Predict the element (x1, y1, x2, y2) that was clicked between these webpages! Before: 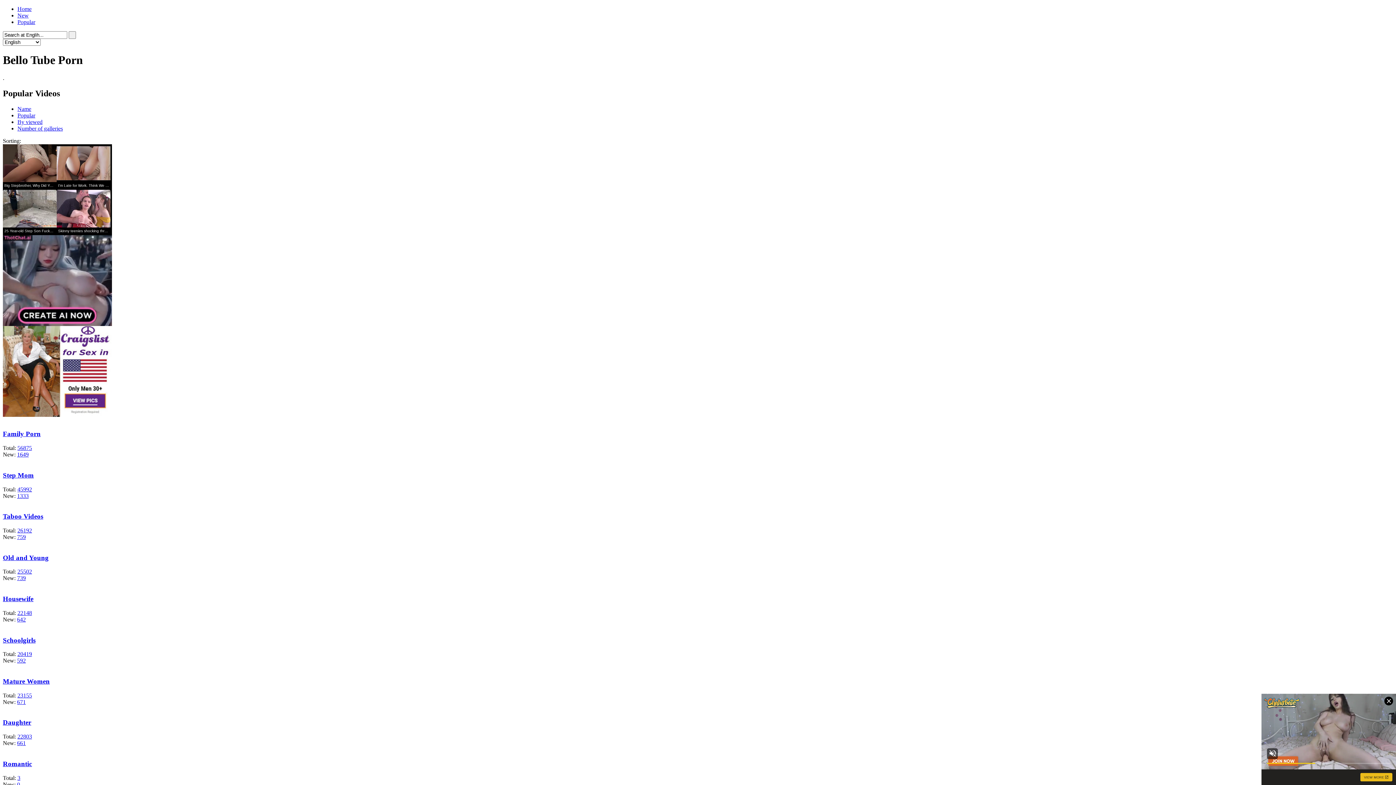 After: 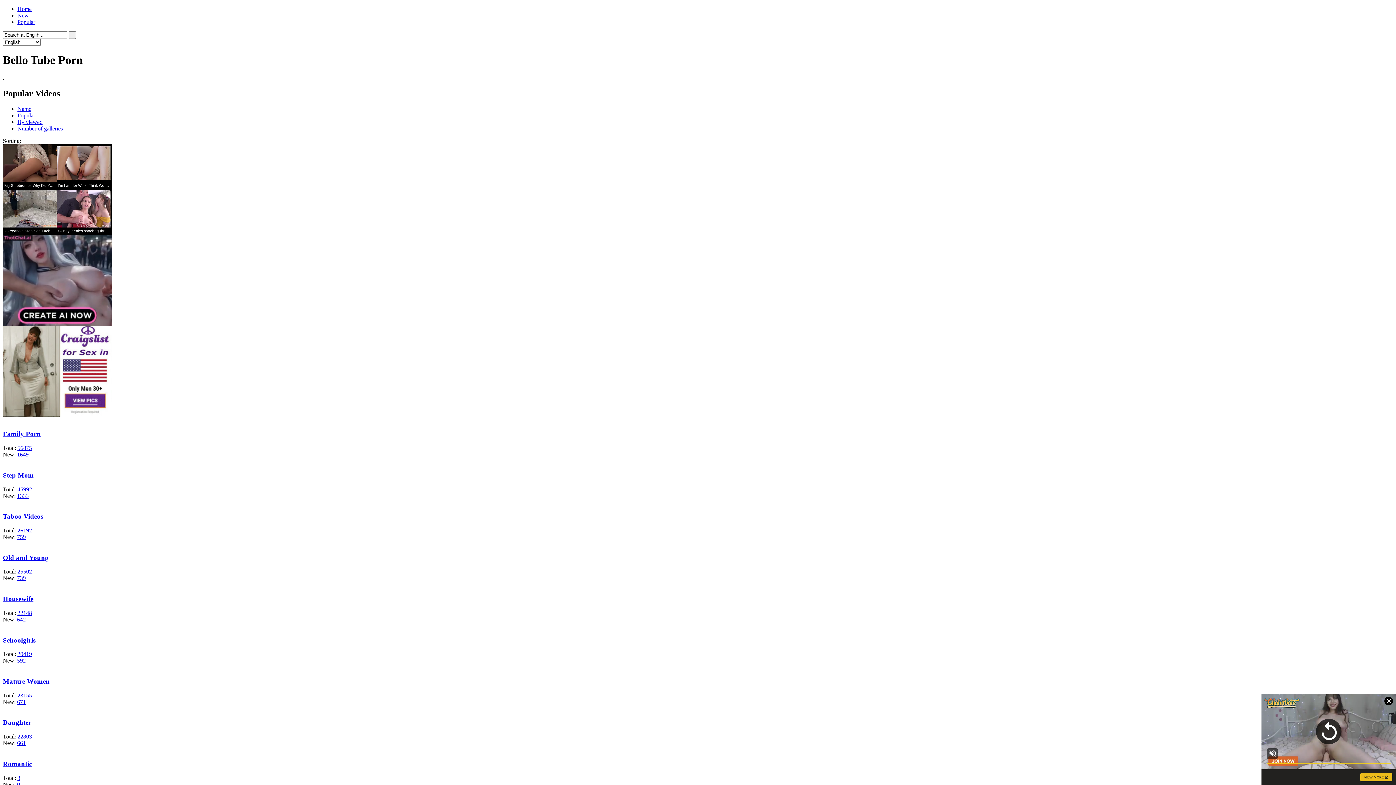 Action: label: 23155 bbox: (17, 692, 32, 698)